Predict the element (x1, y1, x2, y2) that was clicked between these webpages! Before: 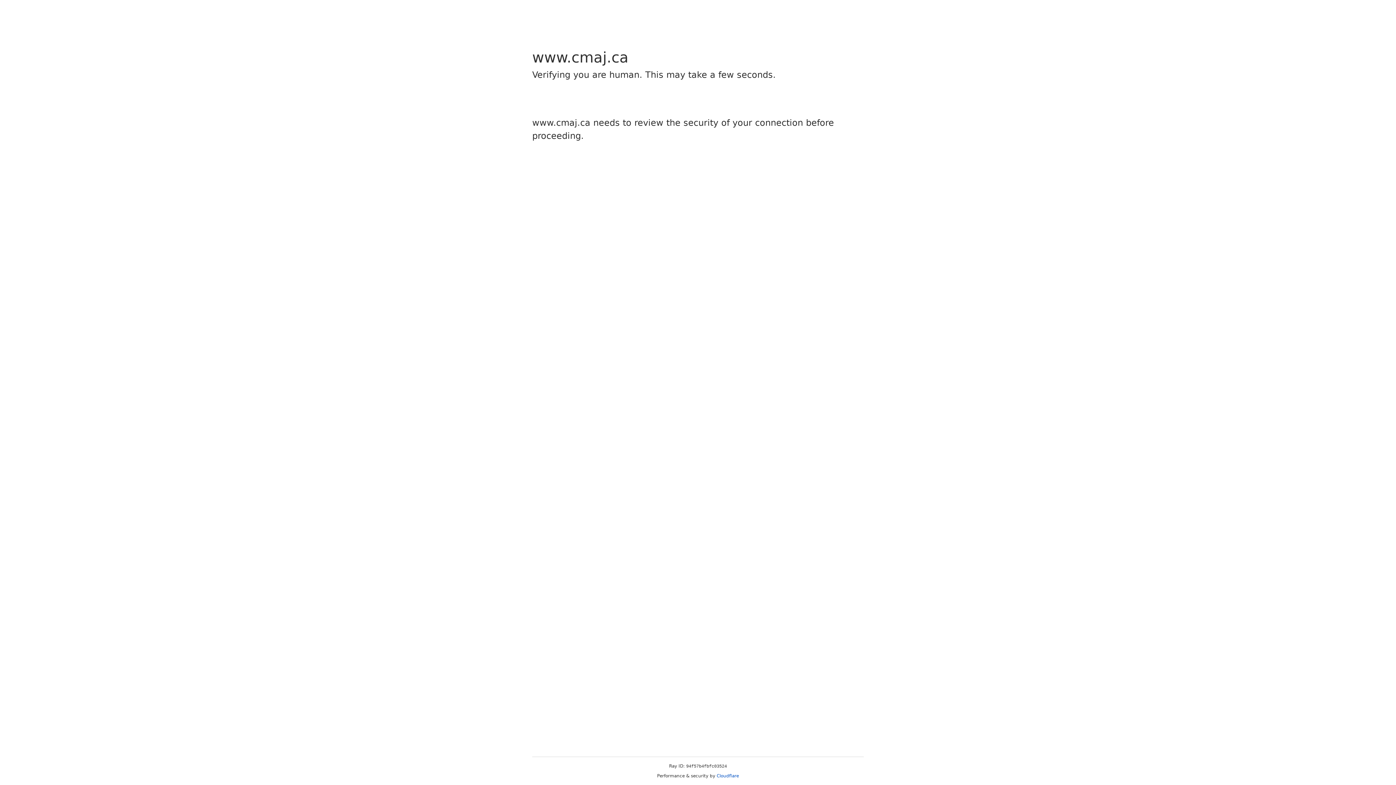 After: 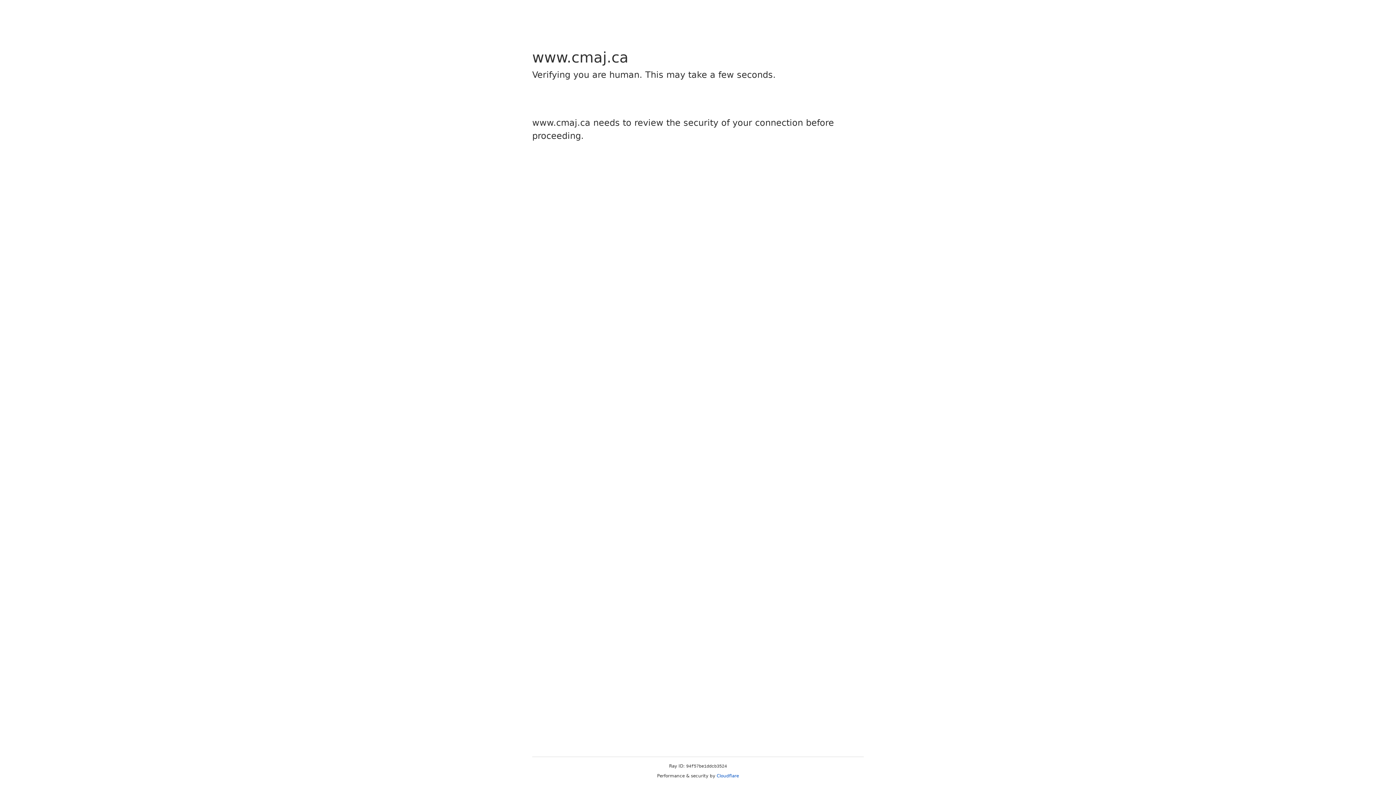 Action: bbox: (716, 773, 739, 778) label: Cloudflare